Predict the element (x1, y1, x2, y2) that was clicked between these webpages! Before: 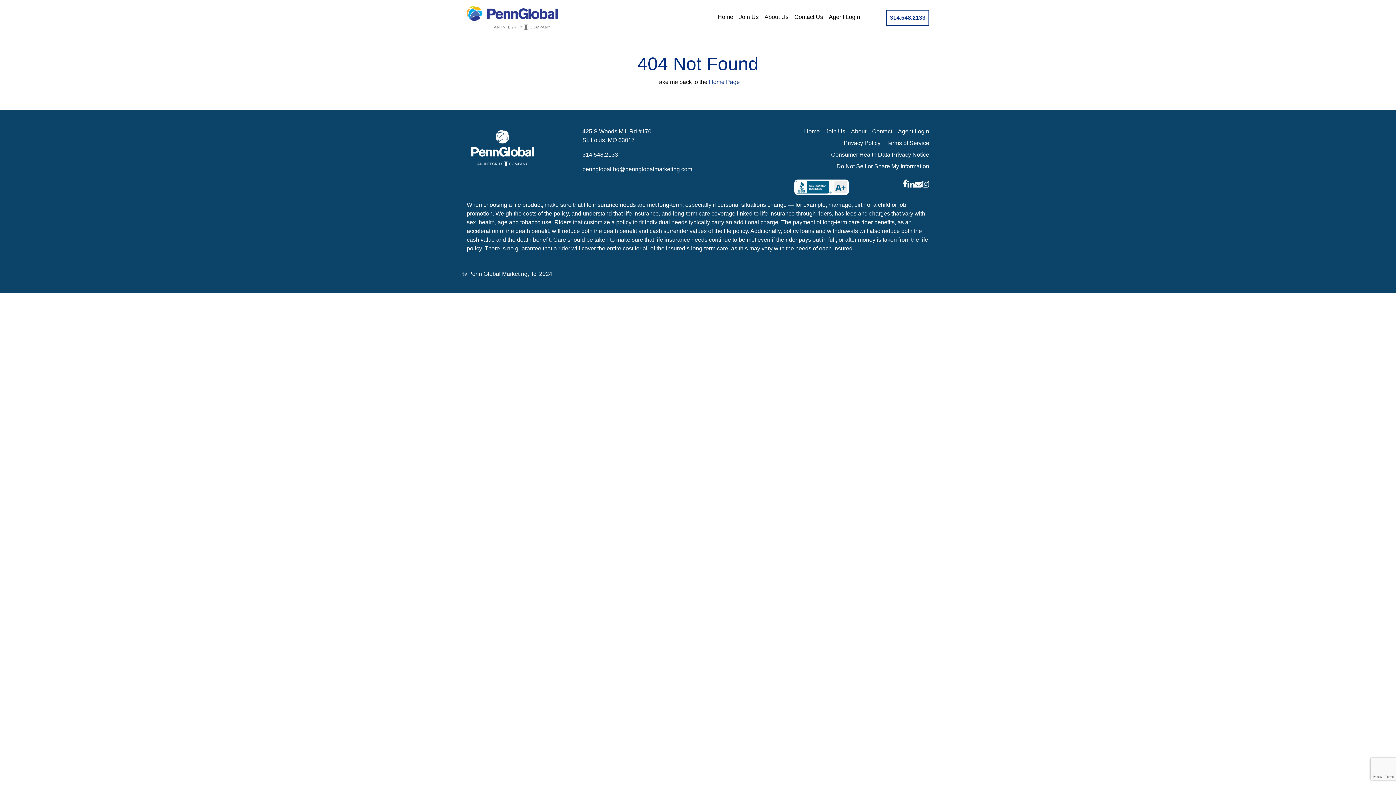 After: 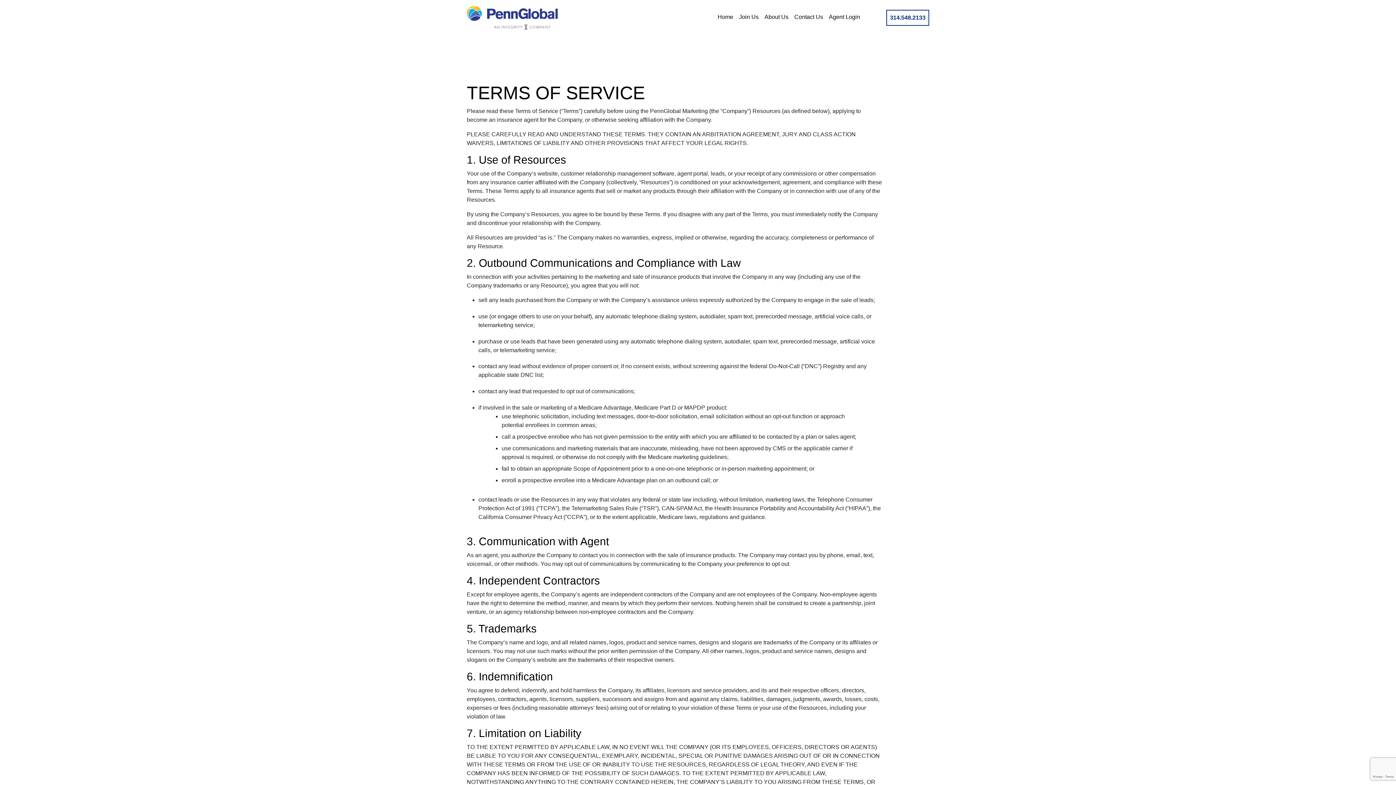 Action: label: Terms of Service bbox: (880, 138, 929, 150)